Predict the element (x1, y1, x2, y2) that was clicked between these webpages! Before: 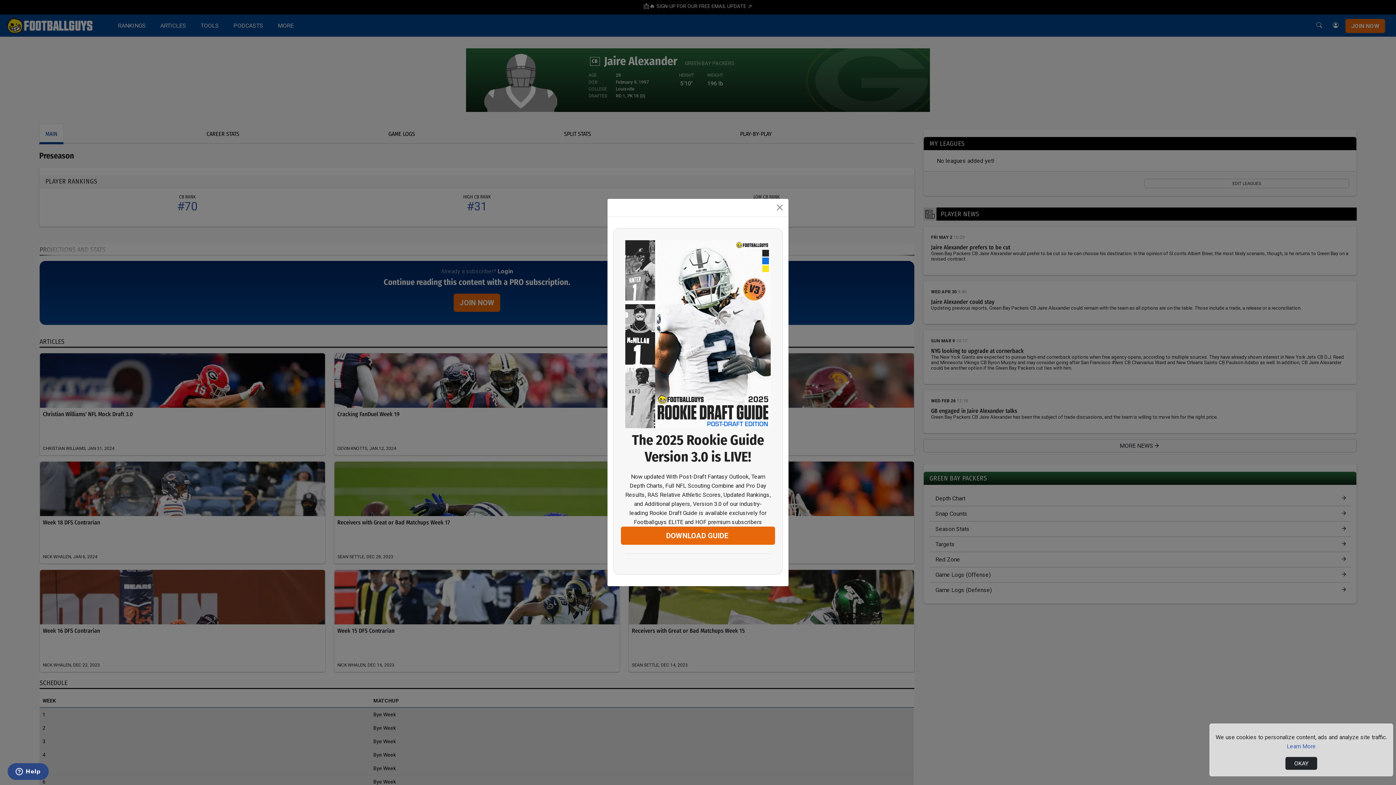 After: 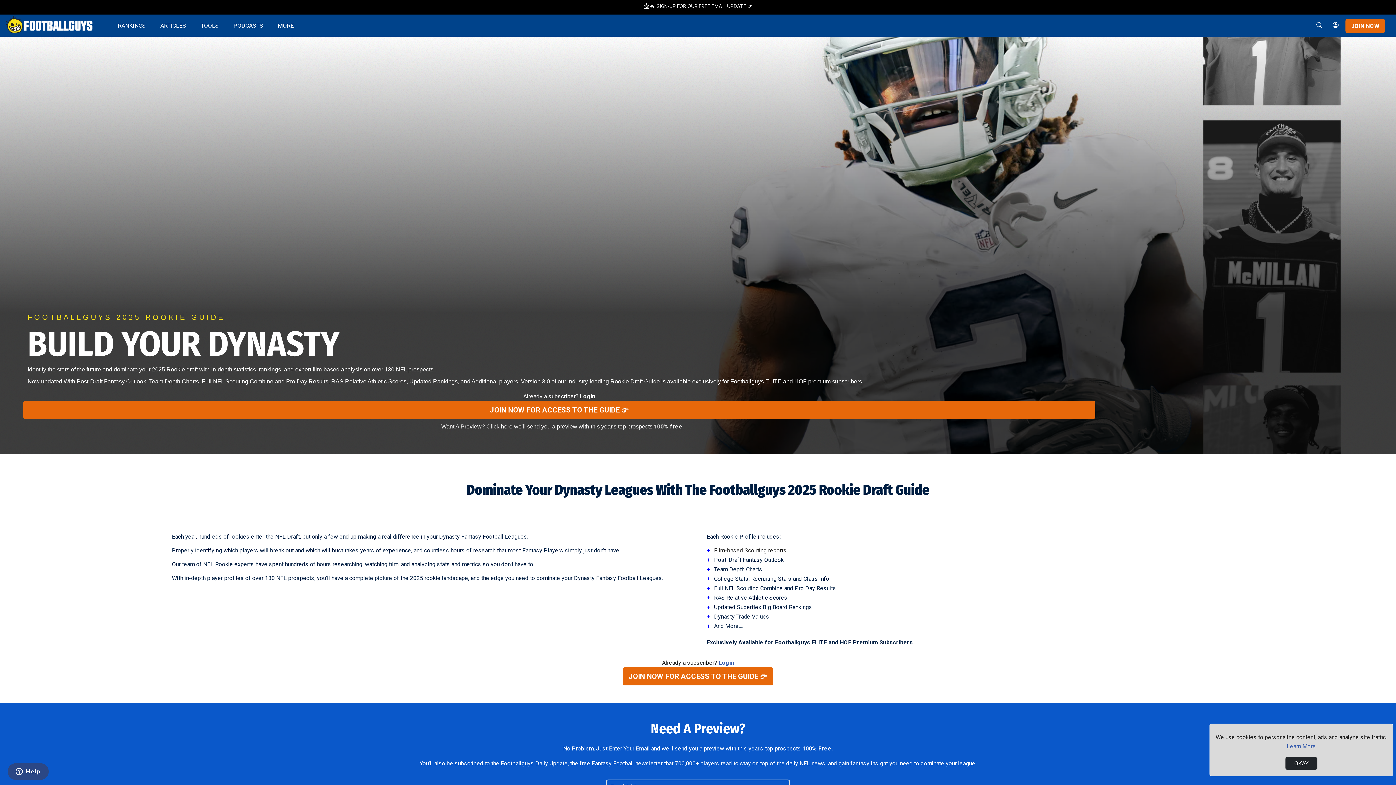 Action: bbox: (625, 415, 770, 432)